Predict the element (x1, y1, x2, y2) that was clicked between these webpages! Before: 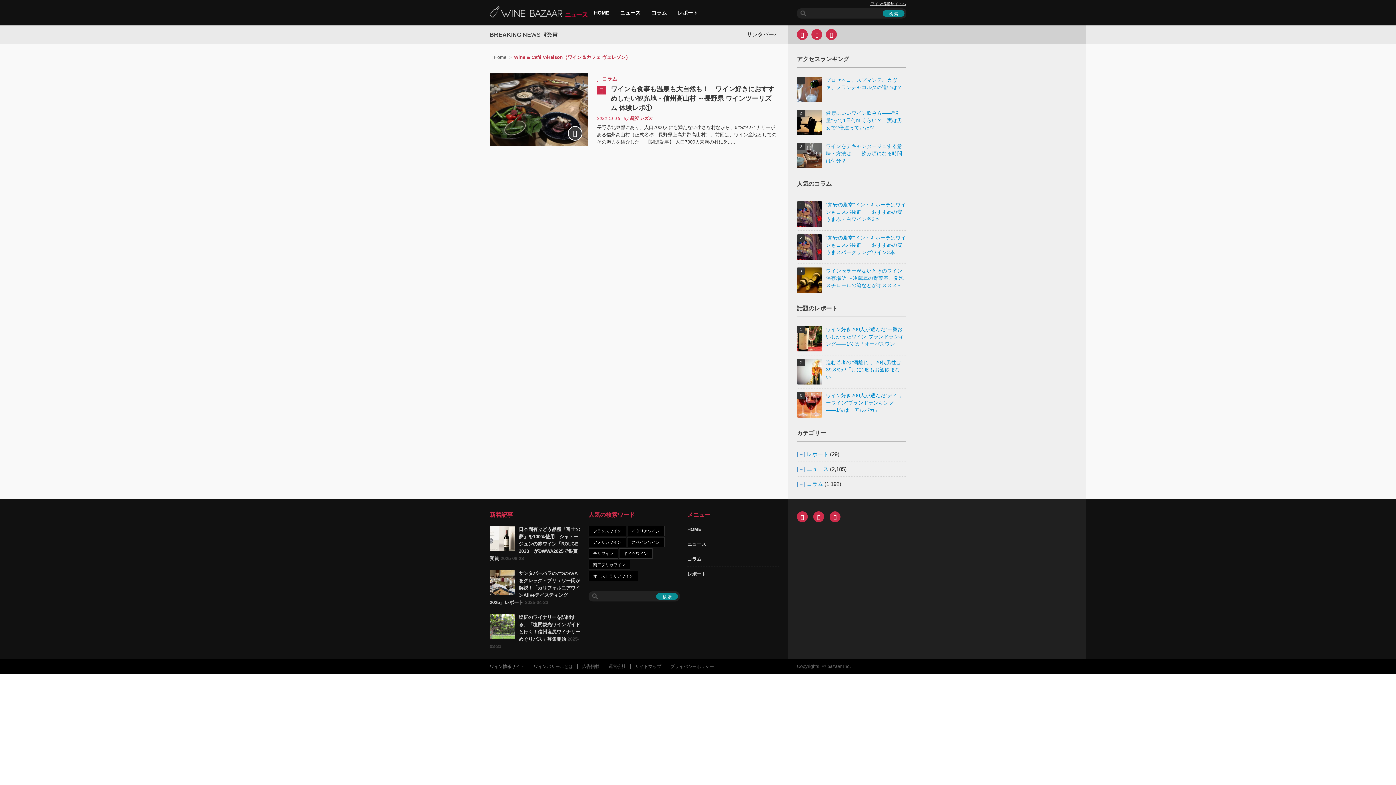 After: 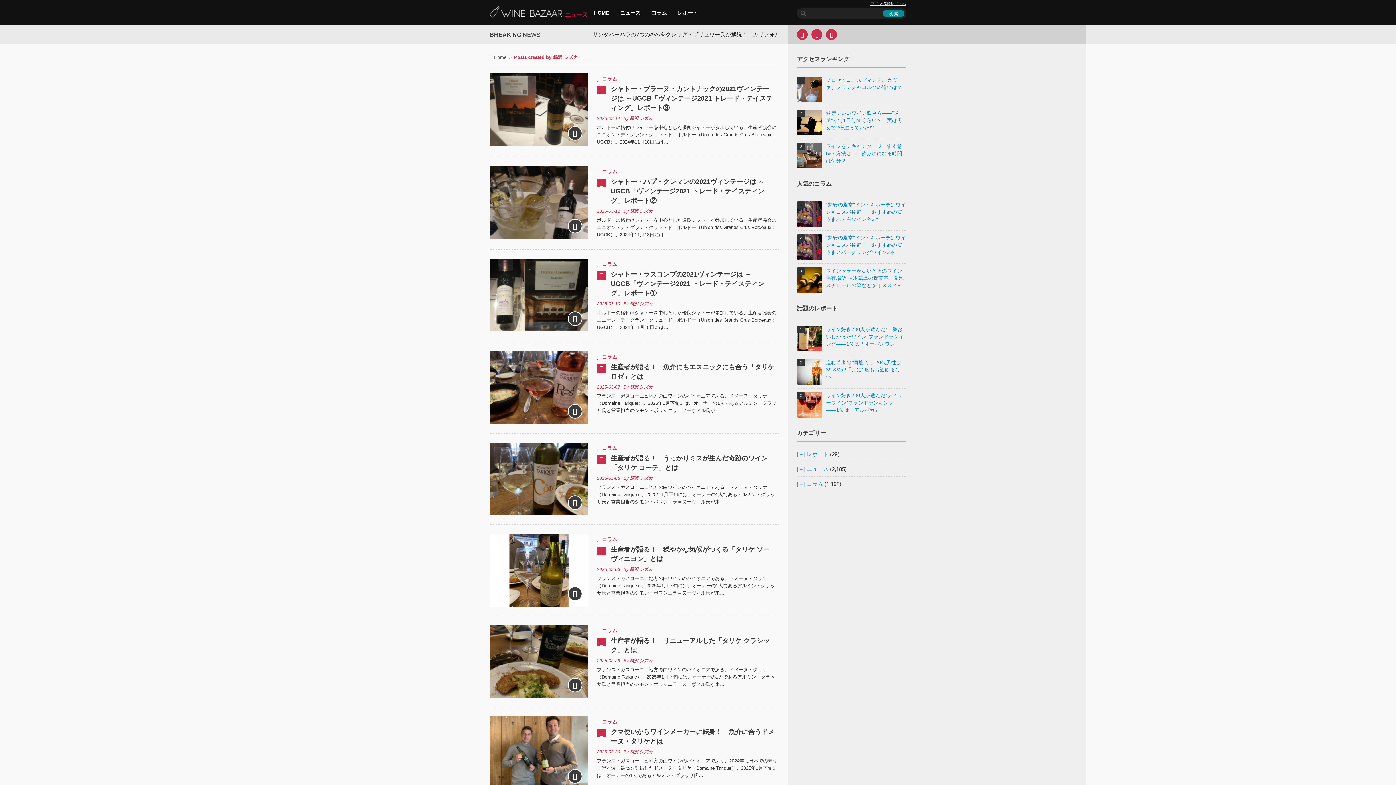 Action: label: 鵜沢 シズカ bbox: (629, 116, 652, 121)